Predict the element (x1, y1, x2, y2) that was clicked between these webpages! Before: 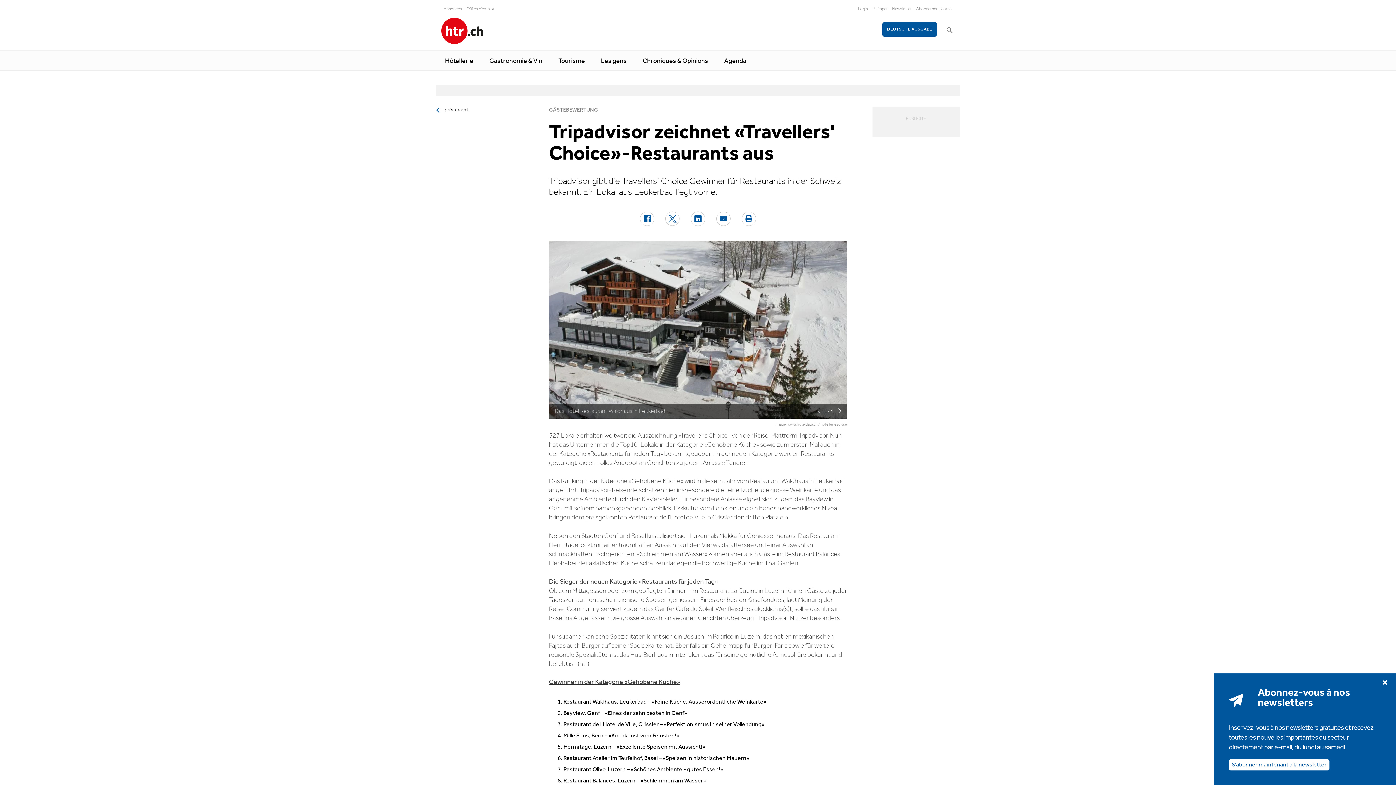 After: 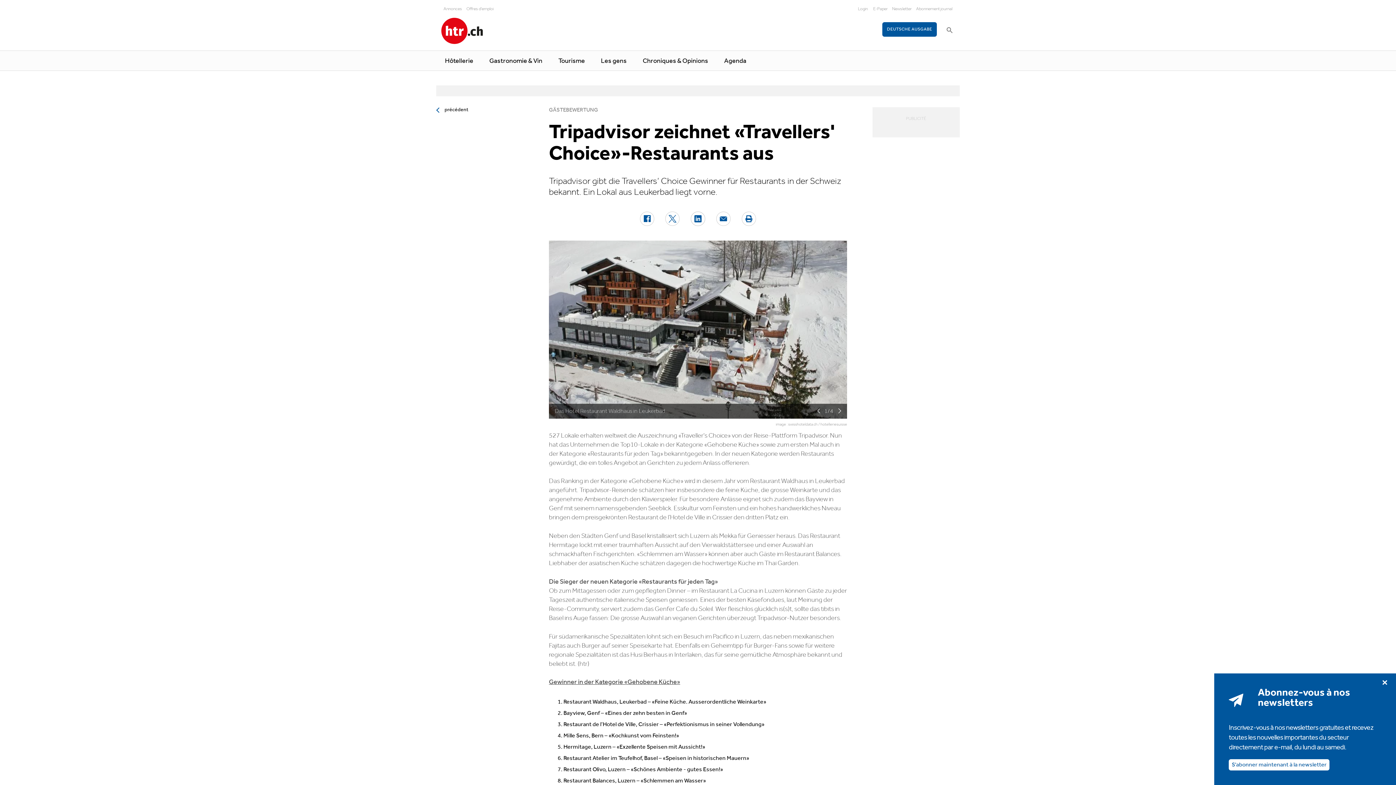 Action: bbox: (634, 211, 660, 226)